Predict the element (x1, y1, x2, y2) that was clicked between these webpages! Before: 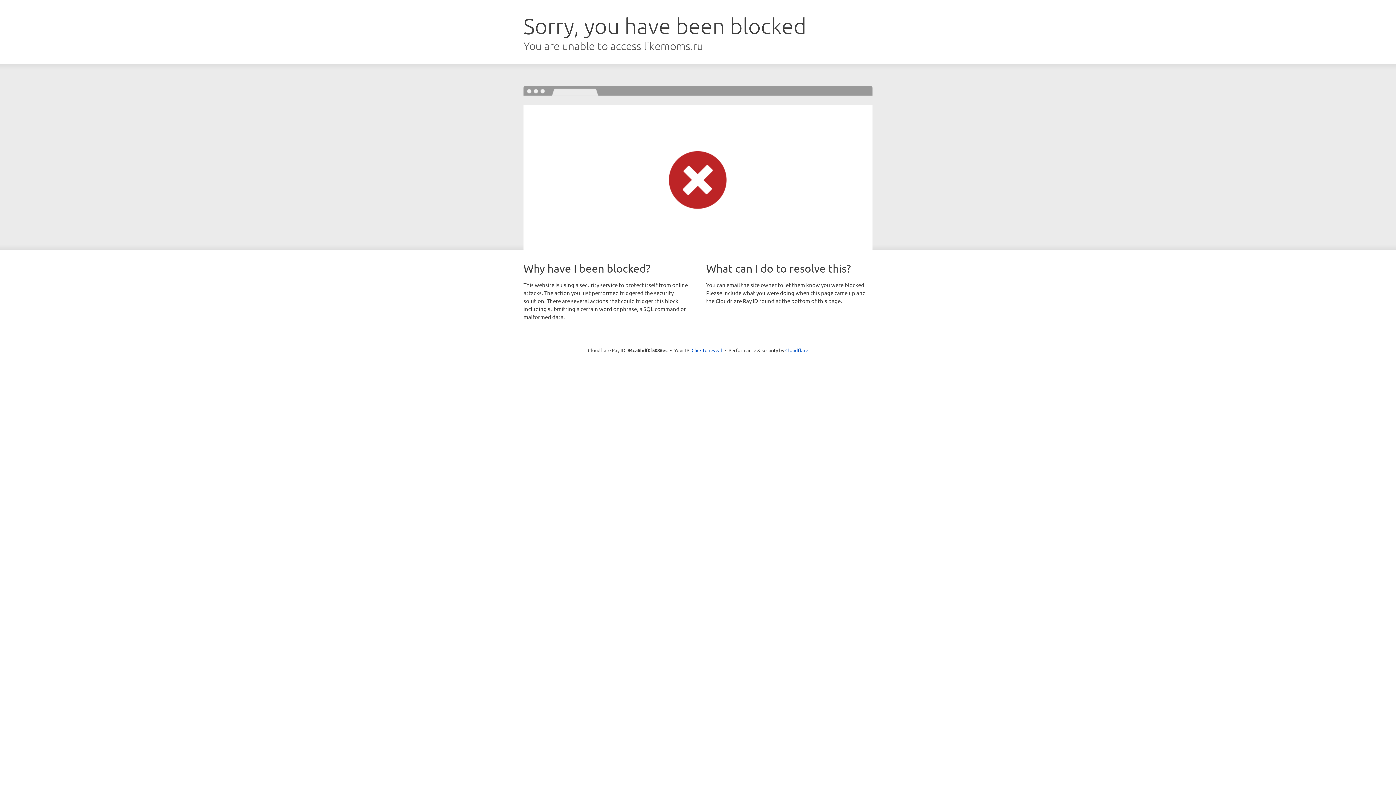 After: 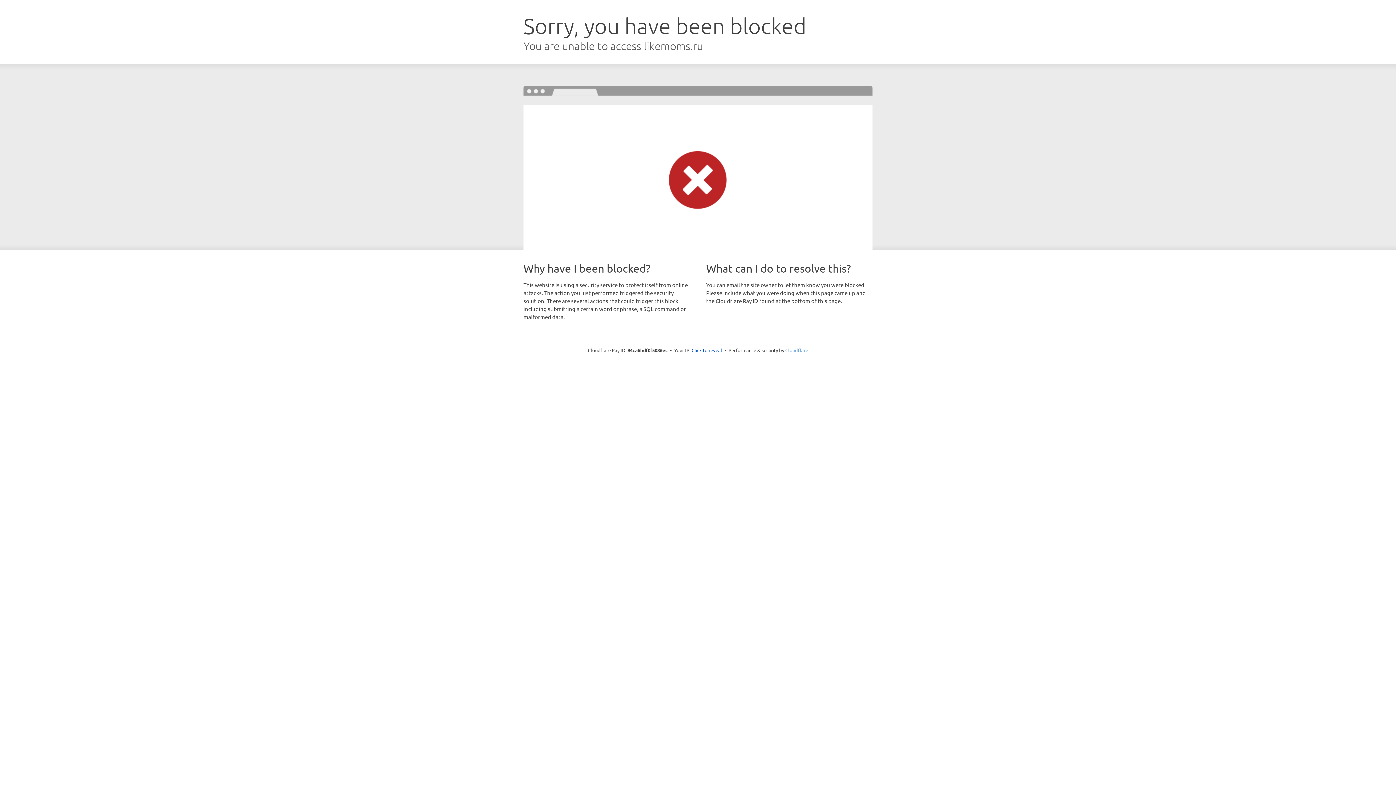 Action: bbox: (785, 347, 808, 353) label: Cloudflare